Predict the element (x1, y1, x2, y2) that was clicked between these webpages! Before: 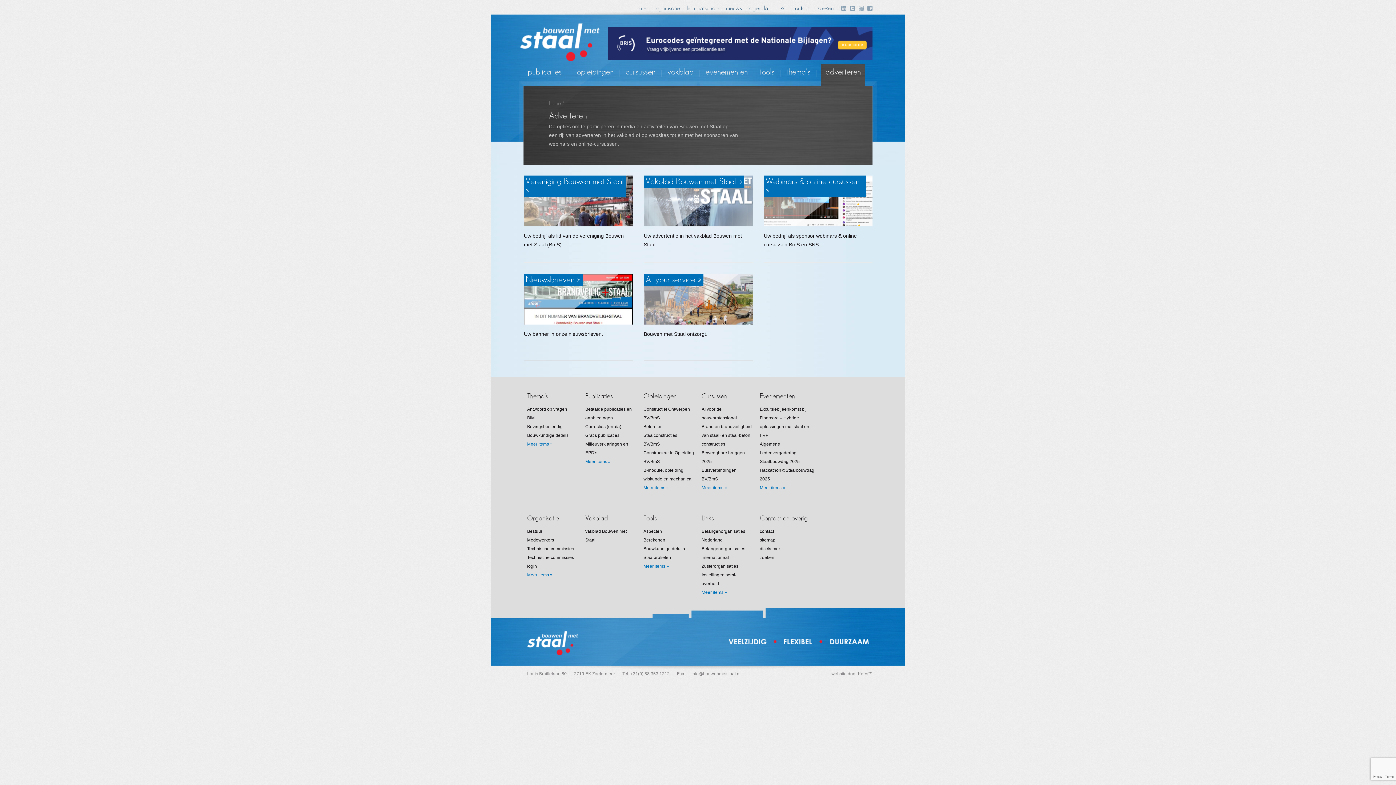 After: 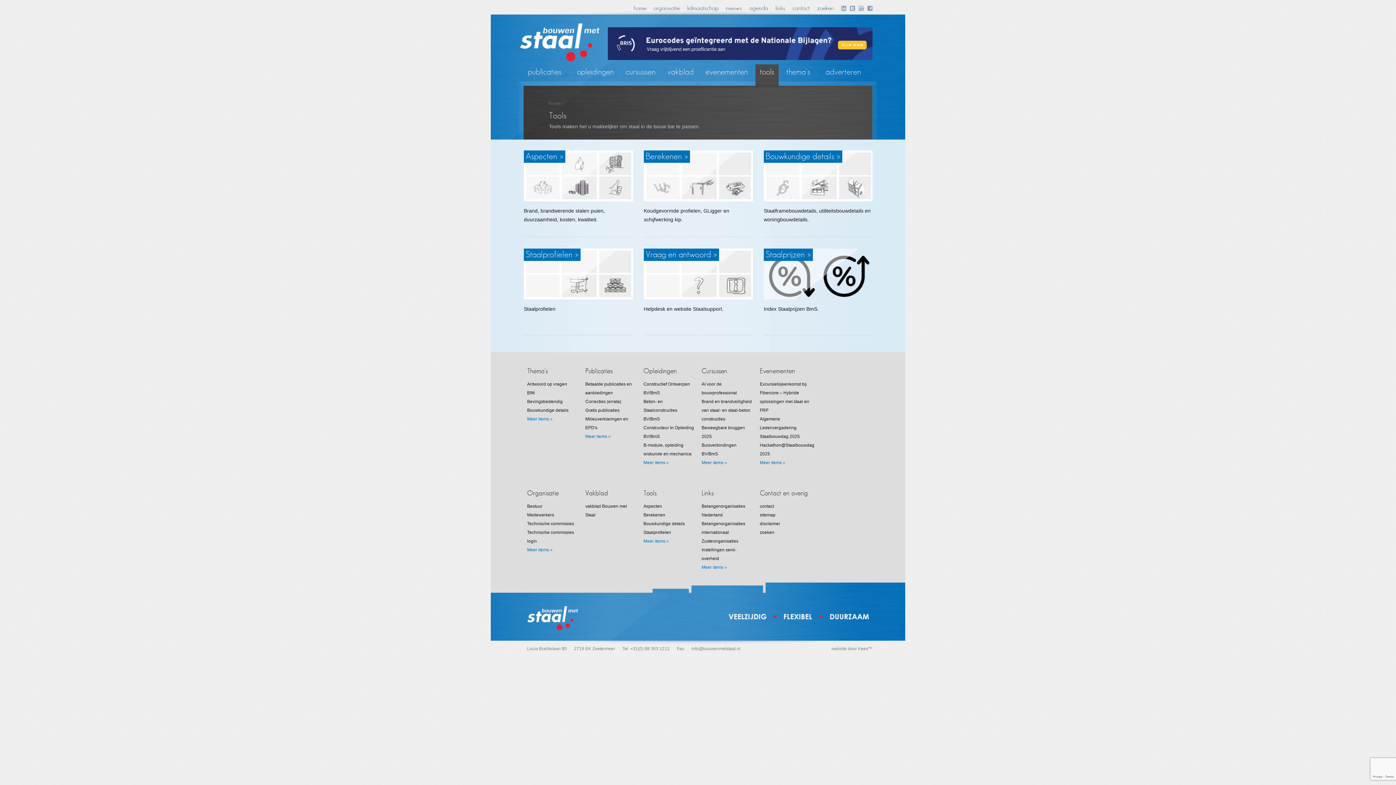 Action: bbox: (755, 64, 778, 80) label: tools